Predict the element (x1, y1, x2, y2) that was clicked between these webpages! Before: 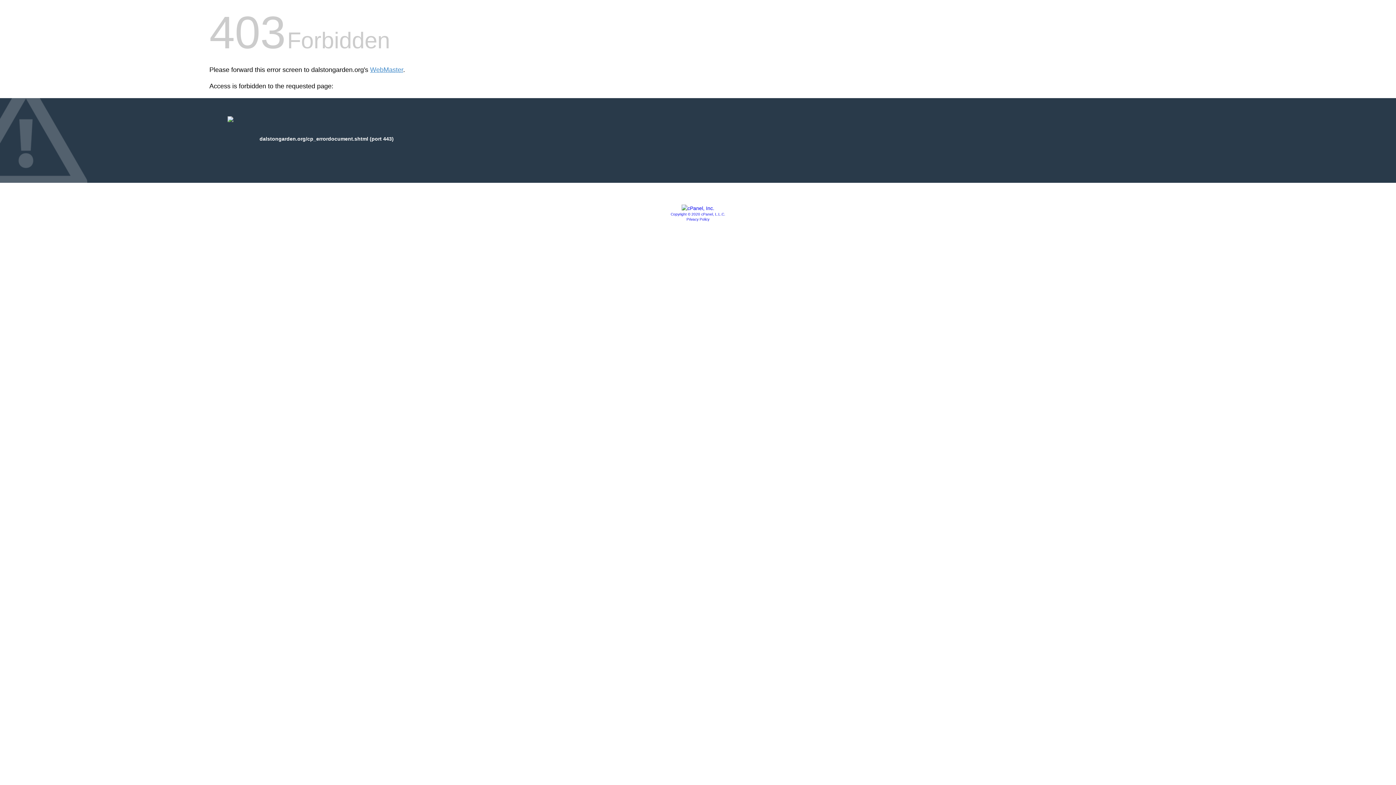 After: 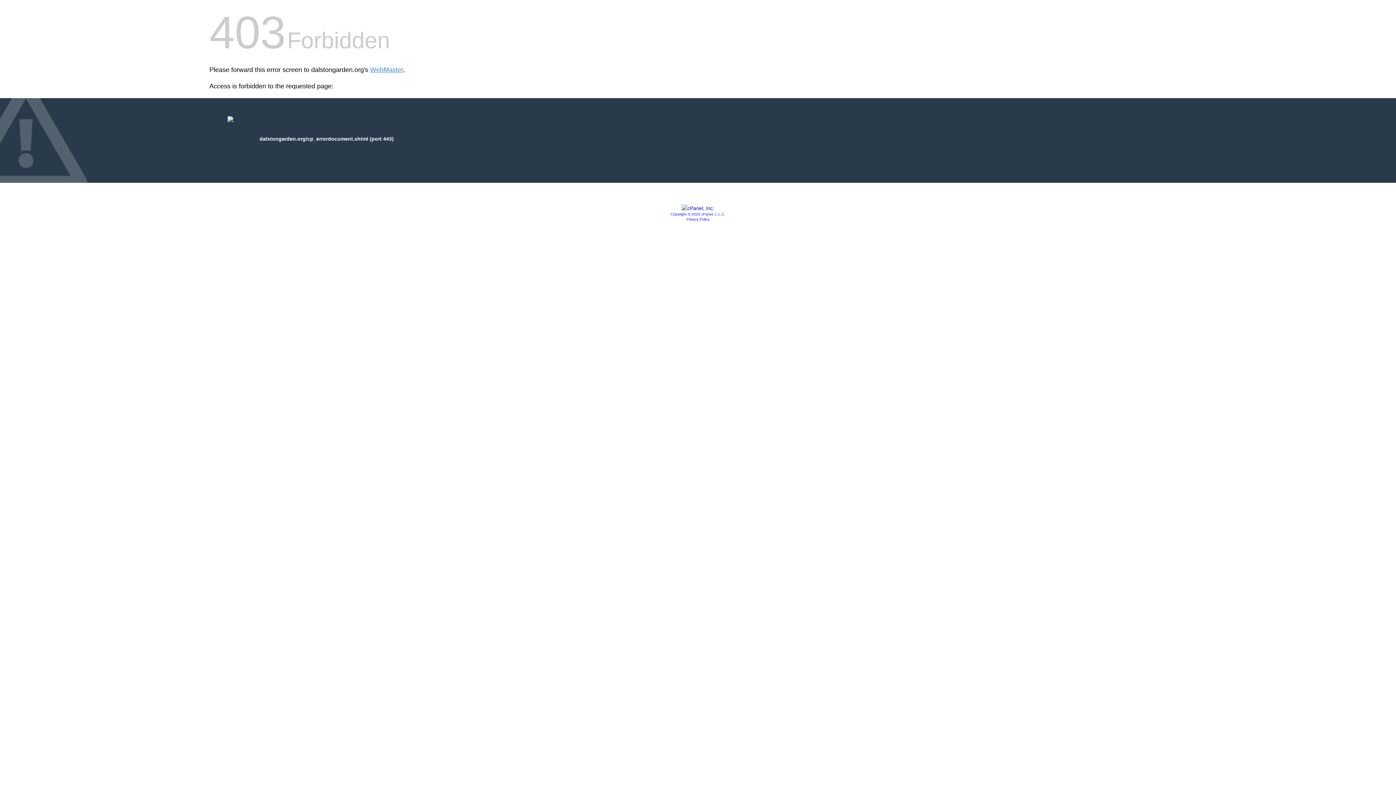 Action: label: Privacy Policy bbox: (686, 217, 709, 221)